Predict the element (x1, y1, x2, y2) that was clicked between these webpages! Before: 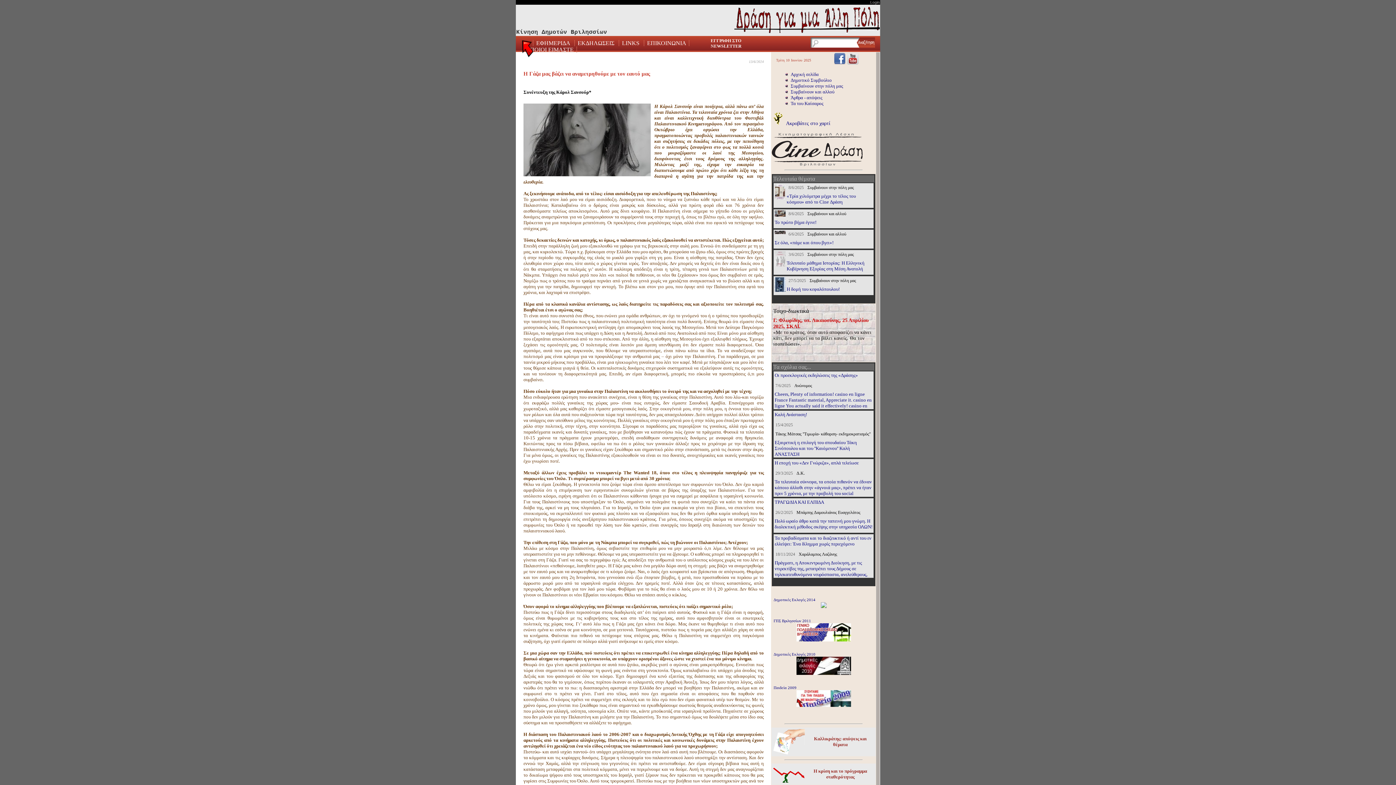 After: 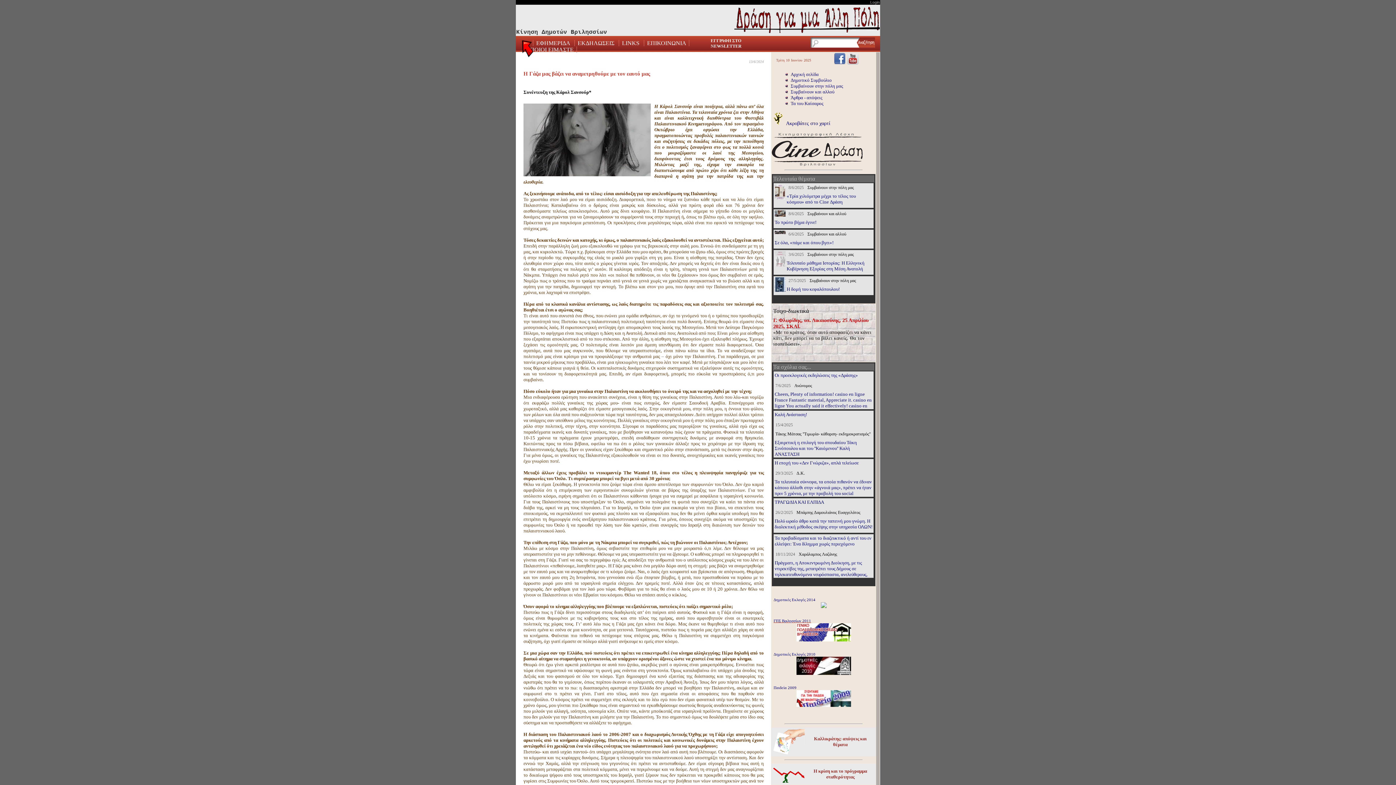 Action: label: ΓΠΣ Βριλησσίων 2011 bbox: (772, 618, 875, 641)